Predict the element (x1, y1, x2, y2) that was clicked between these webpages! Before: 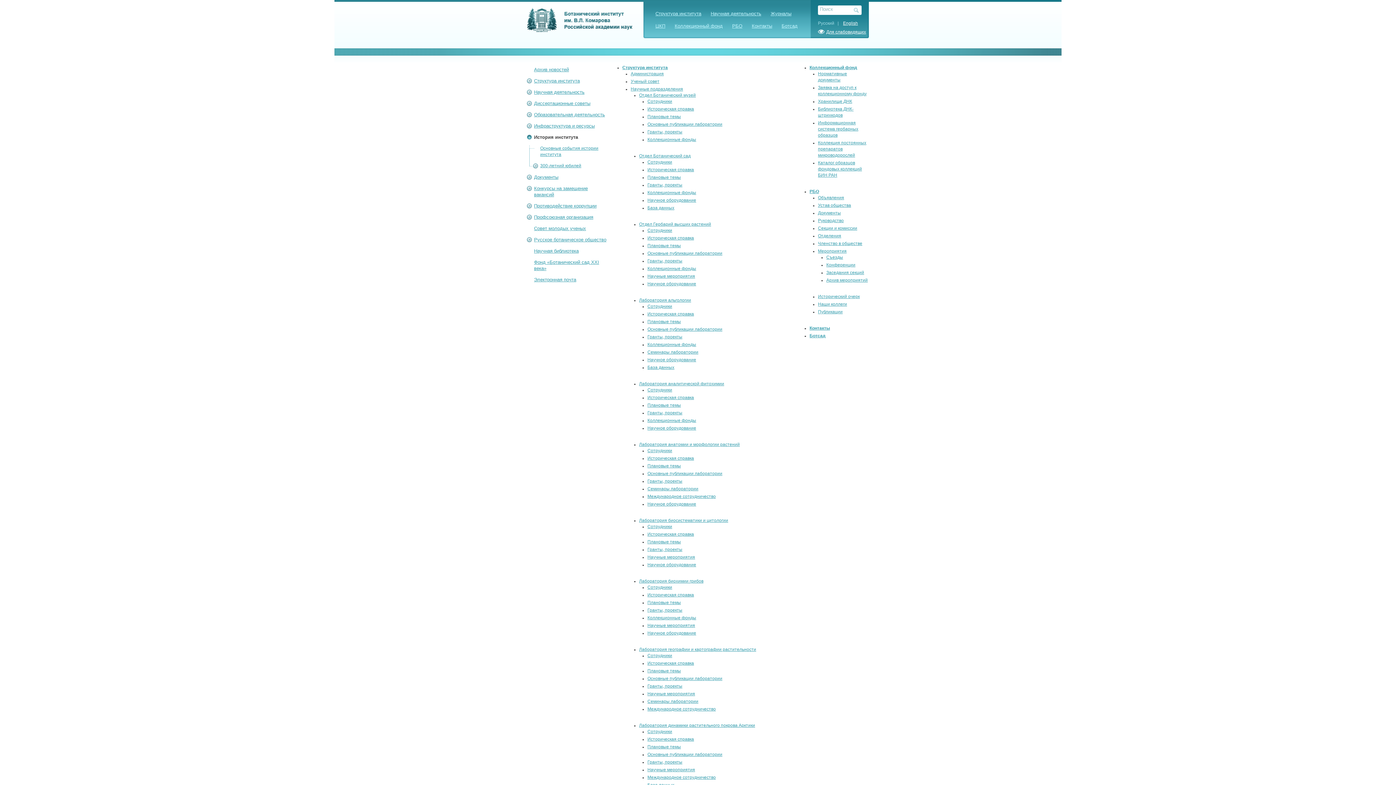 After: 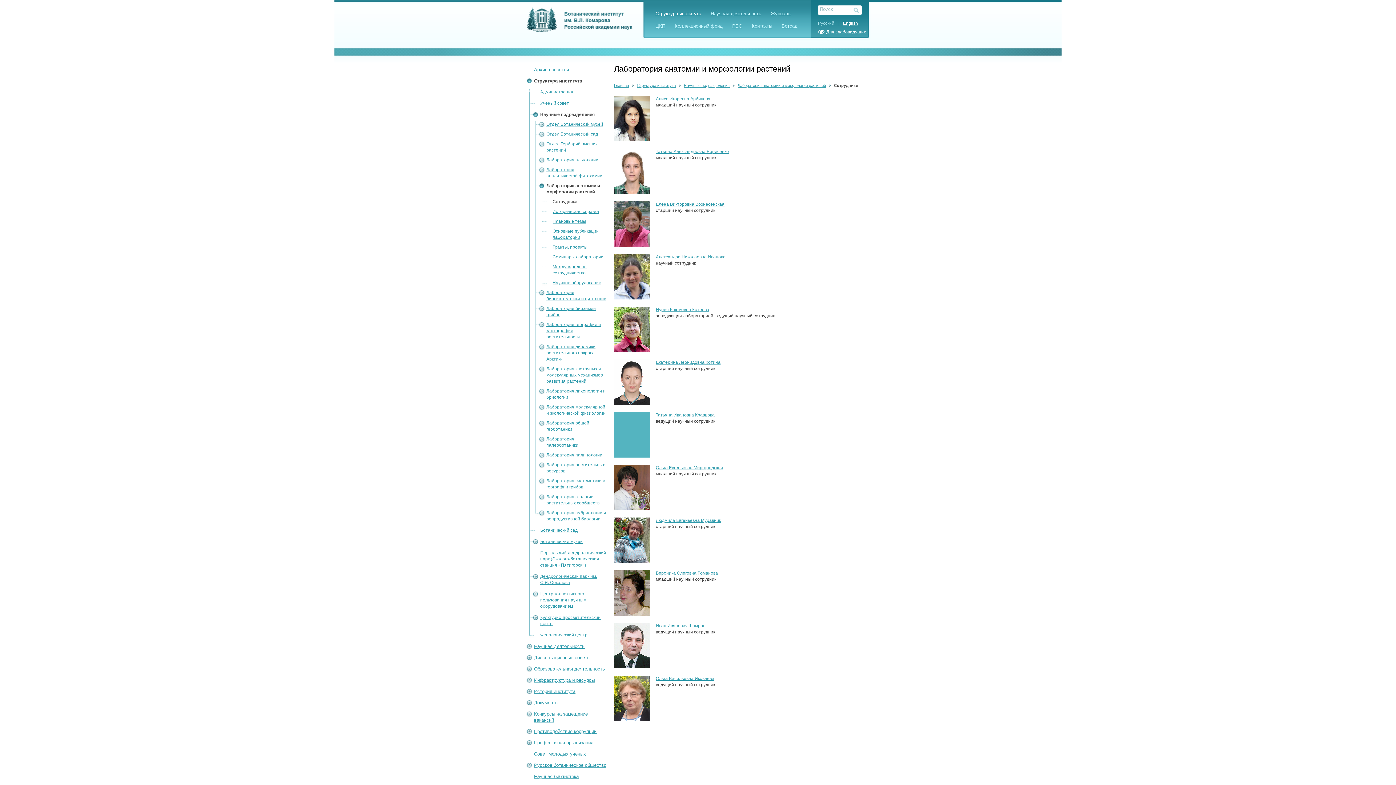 Action: label: Сотрудники bbox: (647, 448, 672, 453)